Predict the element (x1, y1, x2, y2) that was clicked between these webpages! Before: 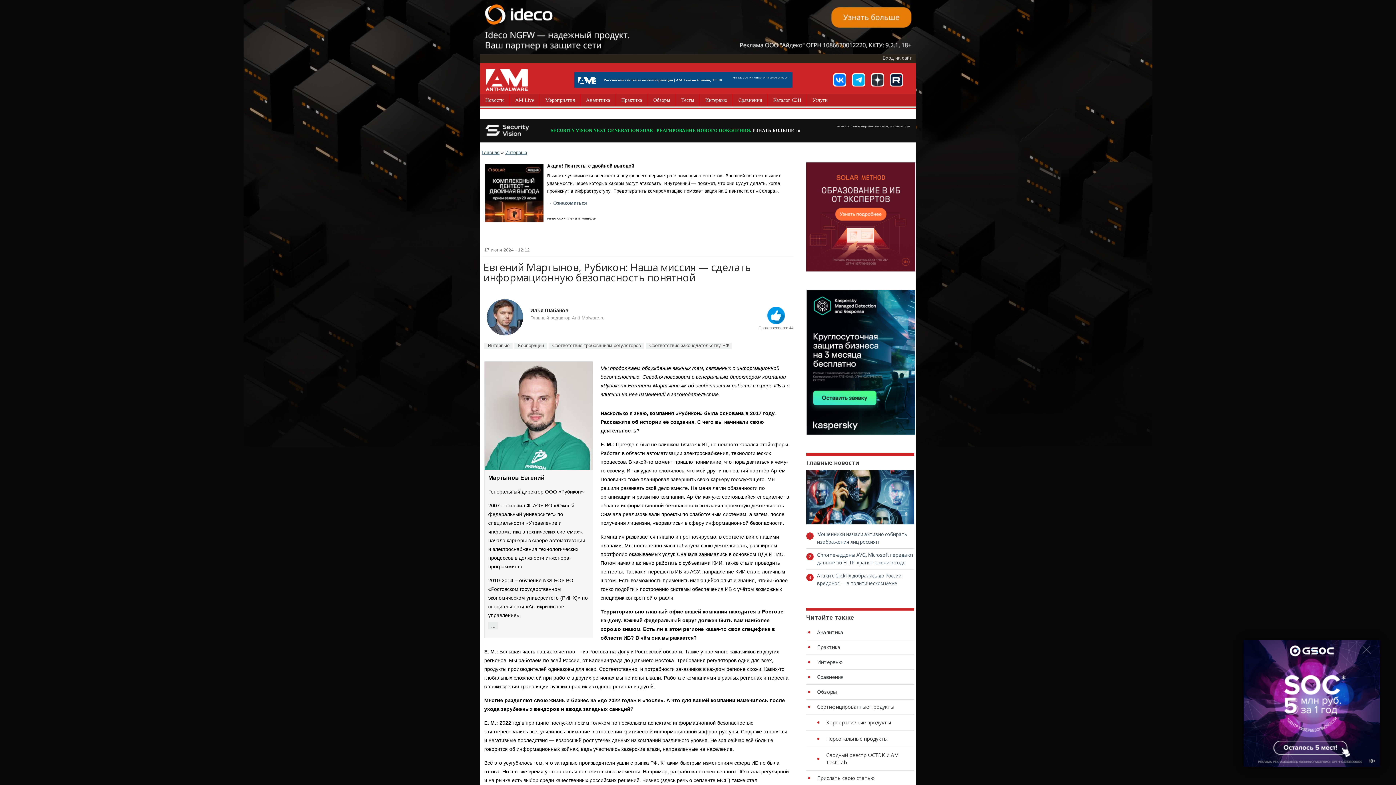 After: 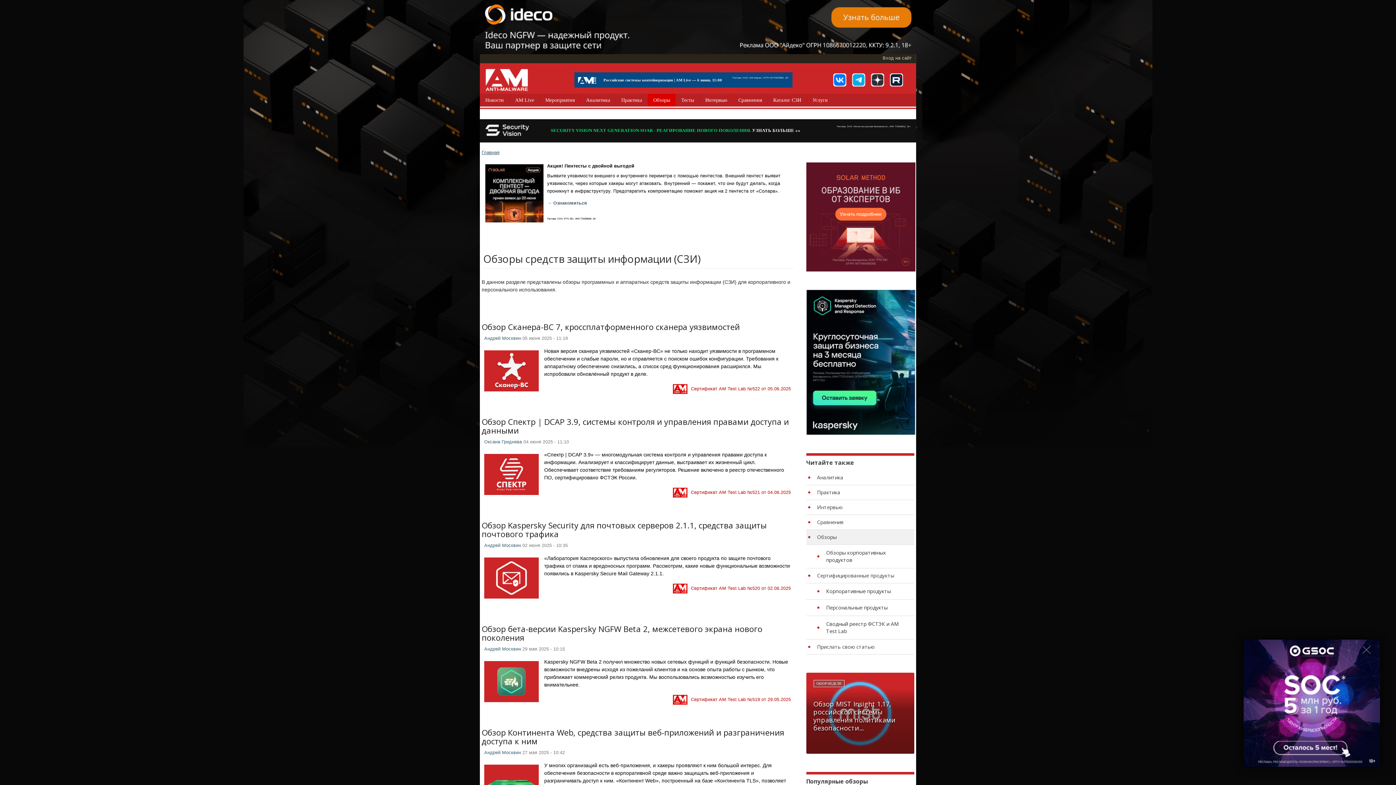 Action: bbox: (806, 685, 914, 699) label: Обзоры